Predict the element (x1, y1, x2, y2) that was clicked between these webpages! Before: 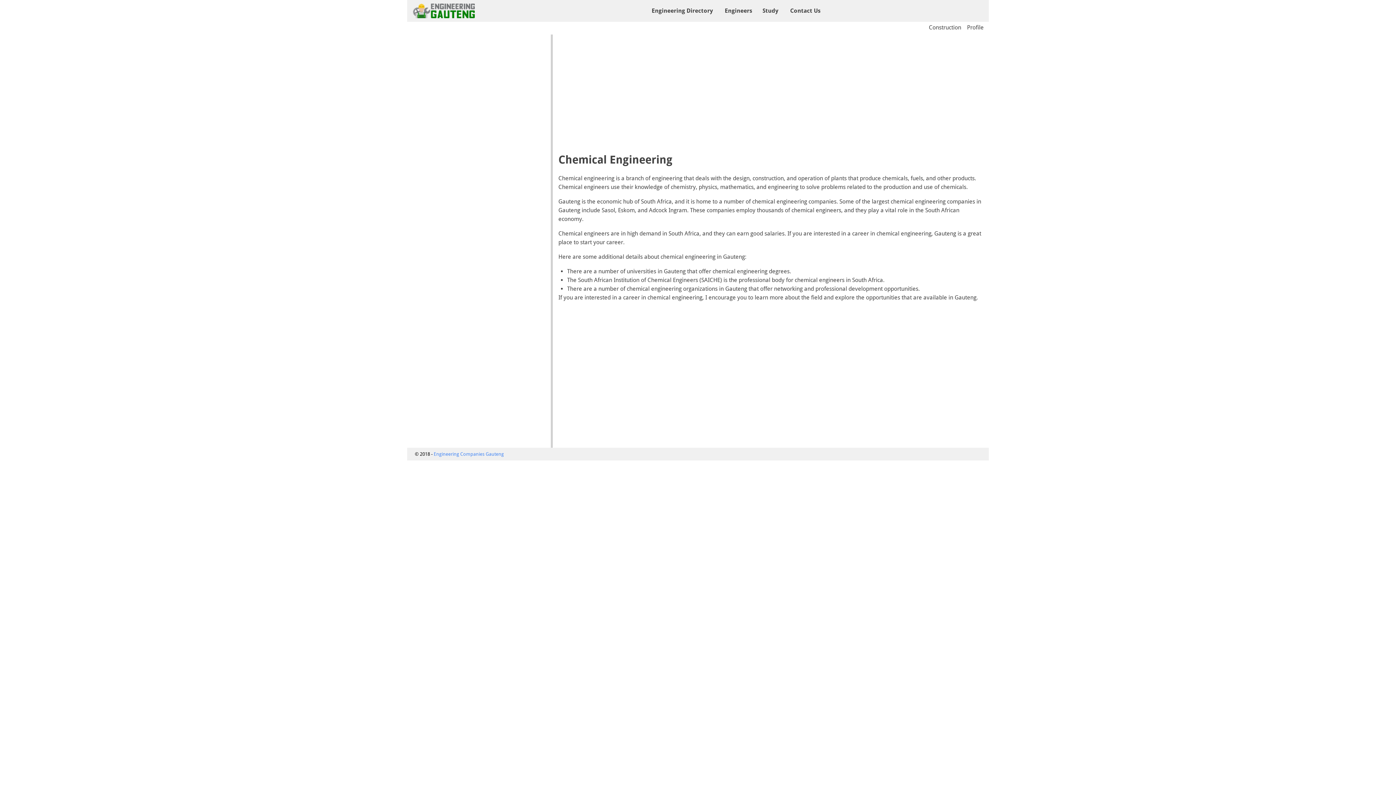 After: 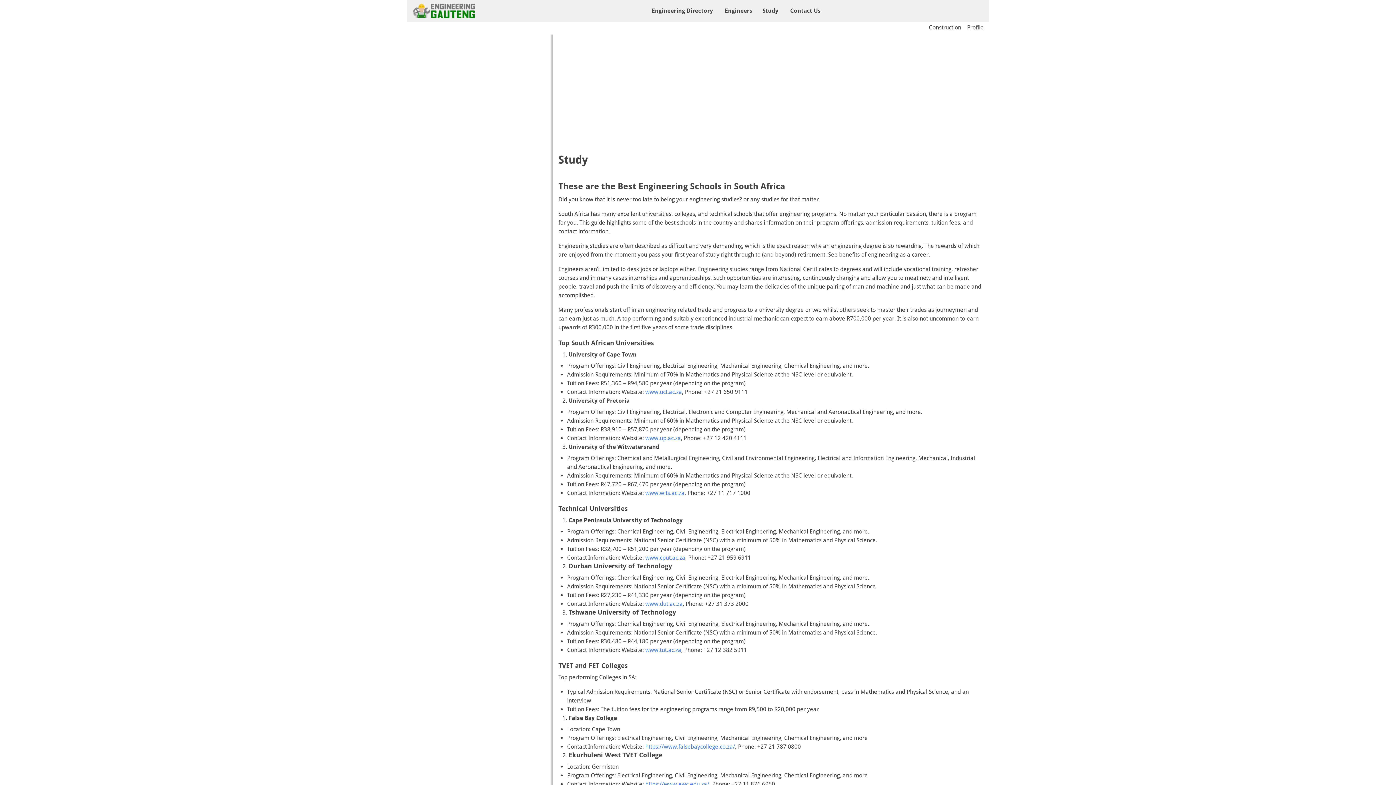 Action: label: Study bbox: (756, 0, 784, 21)